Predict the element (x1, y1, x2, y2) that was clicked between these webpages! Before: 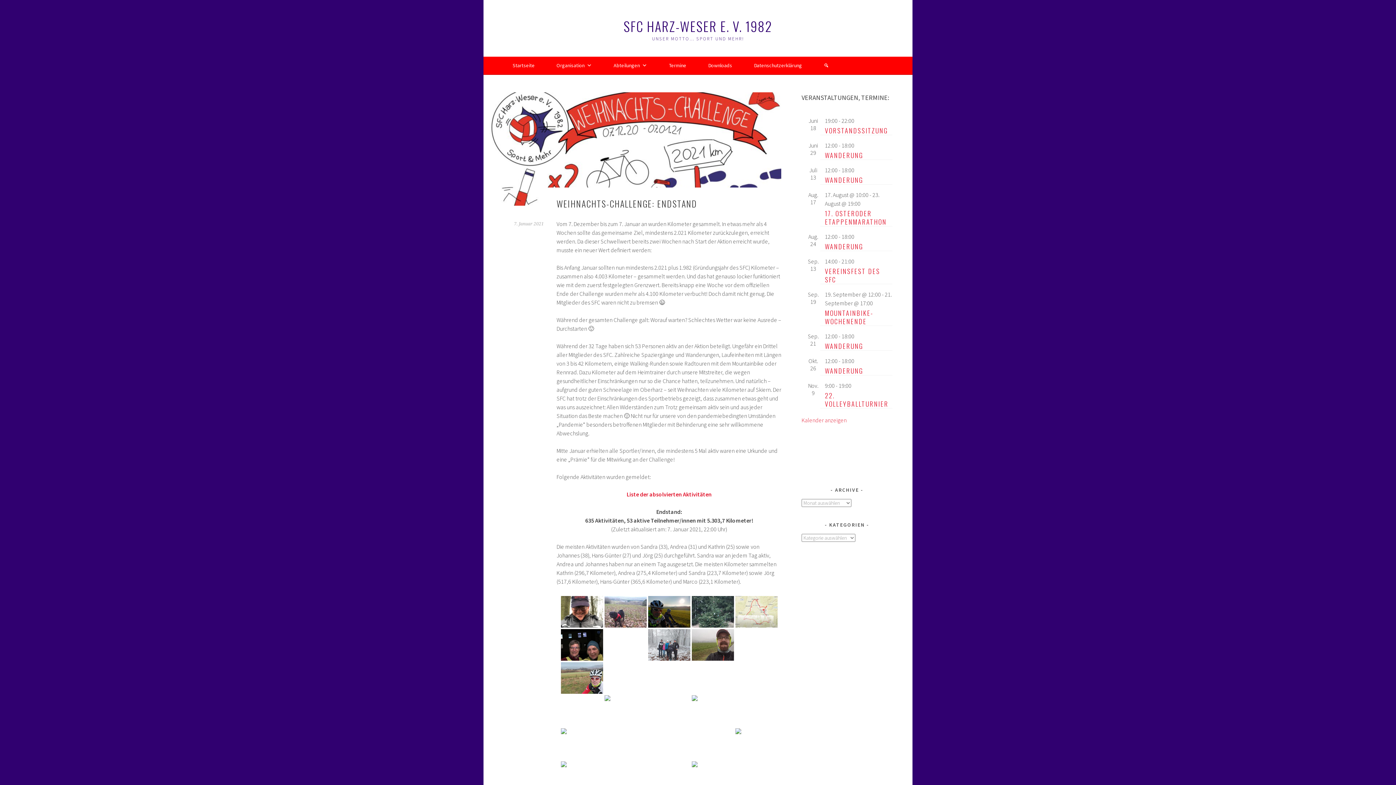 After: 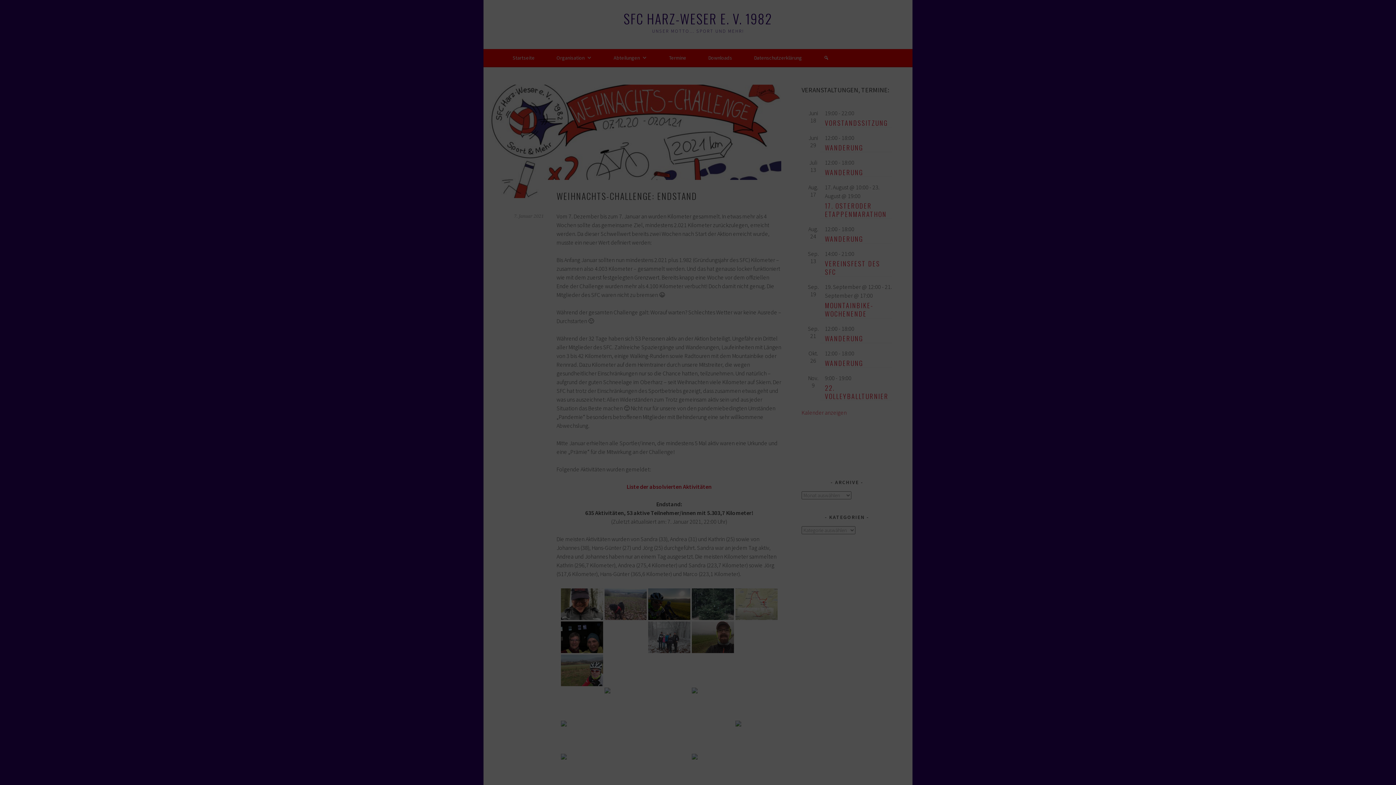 Action: bbox: (735, 761, 777, 793)